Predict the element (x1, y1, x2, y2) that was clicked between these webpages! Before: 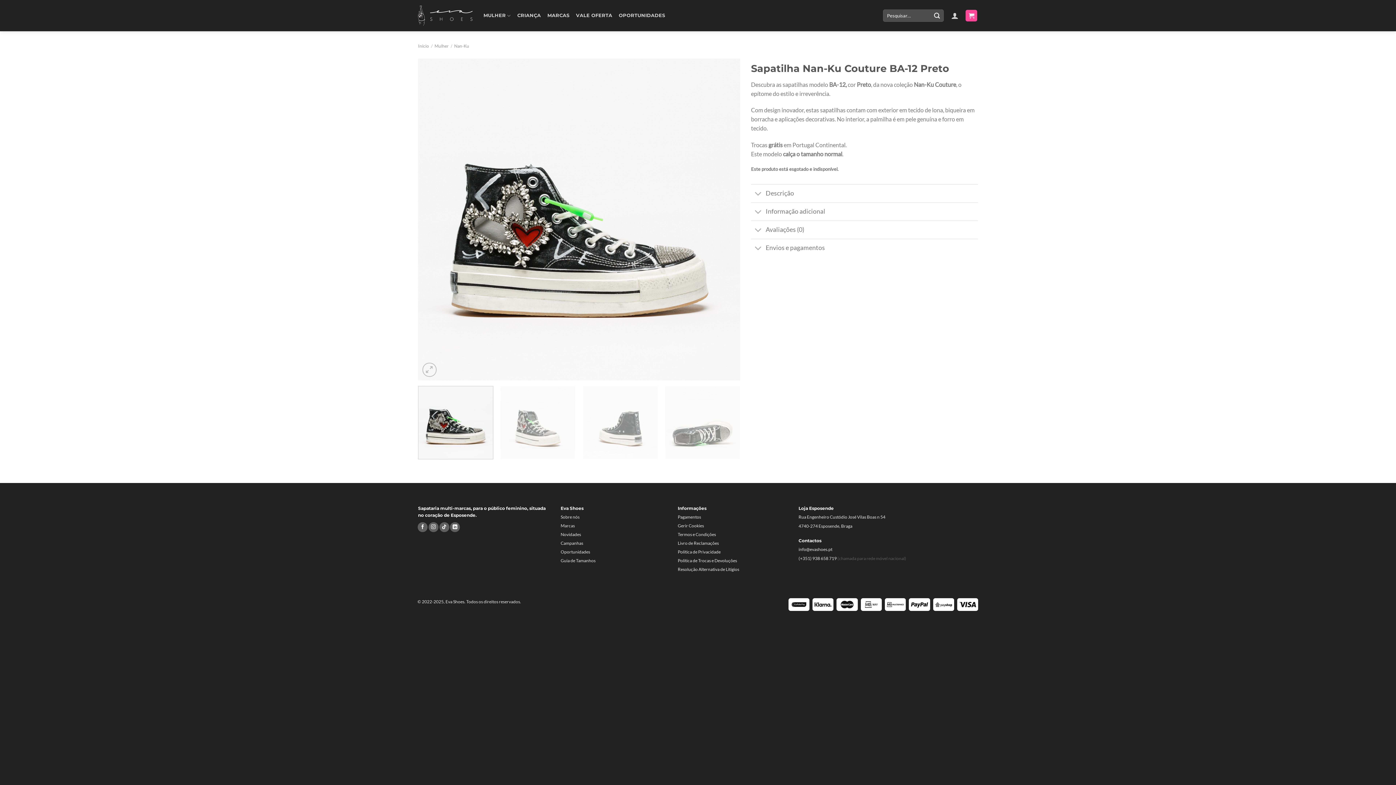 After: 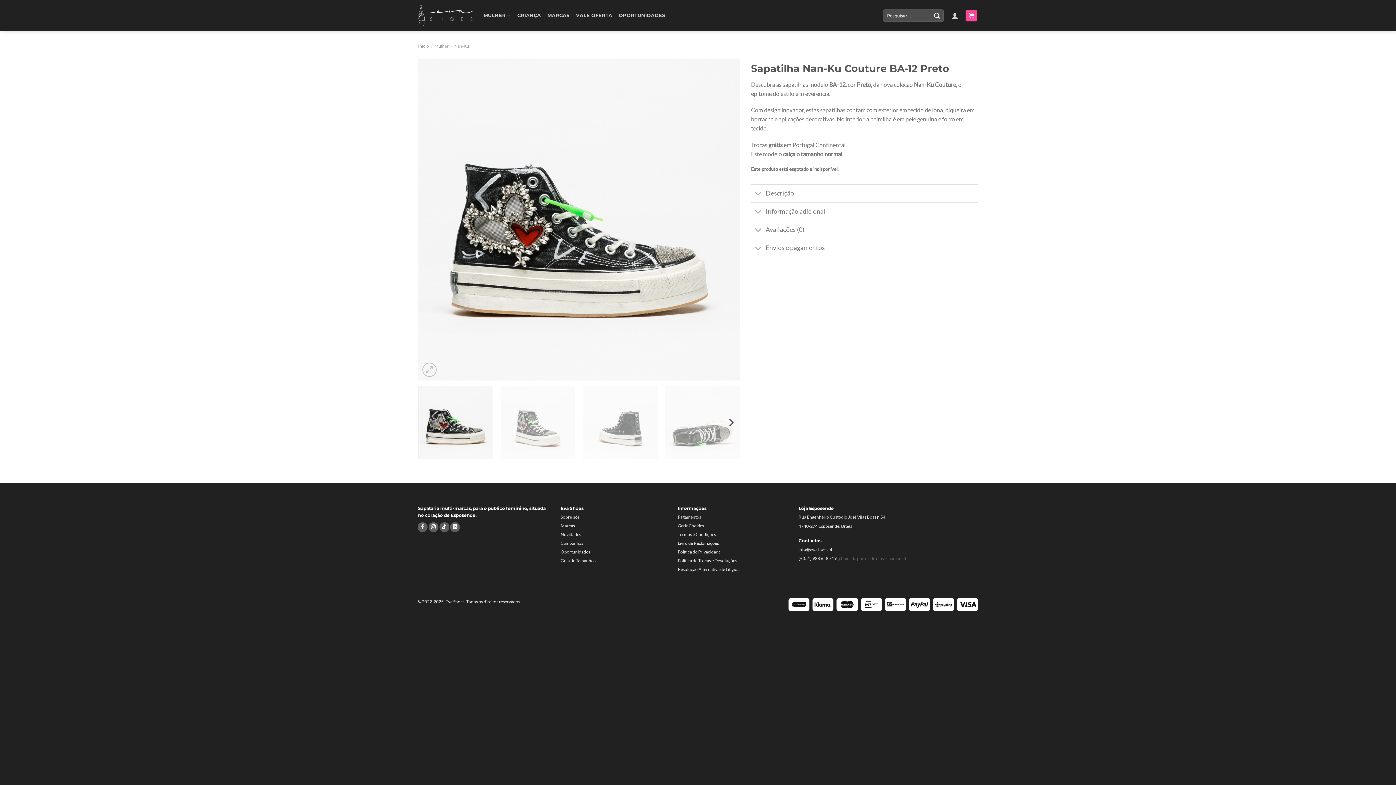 Action: bbox: (418, 386, 493, 459)